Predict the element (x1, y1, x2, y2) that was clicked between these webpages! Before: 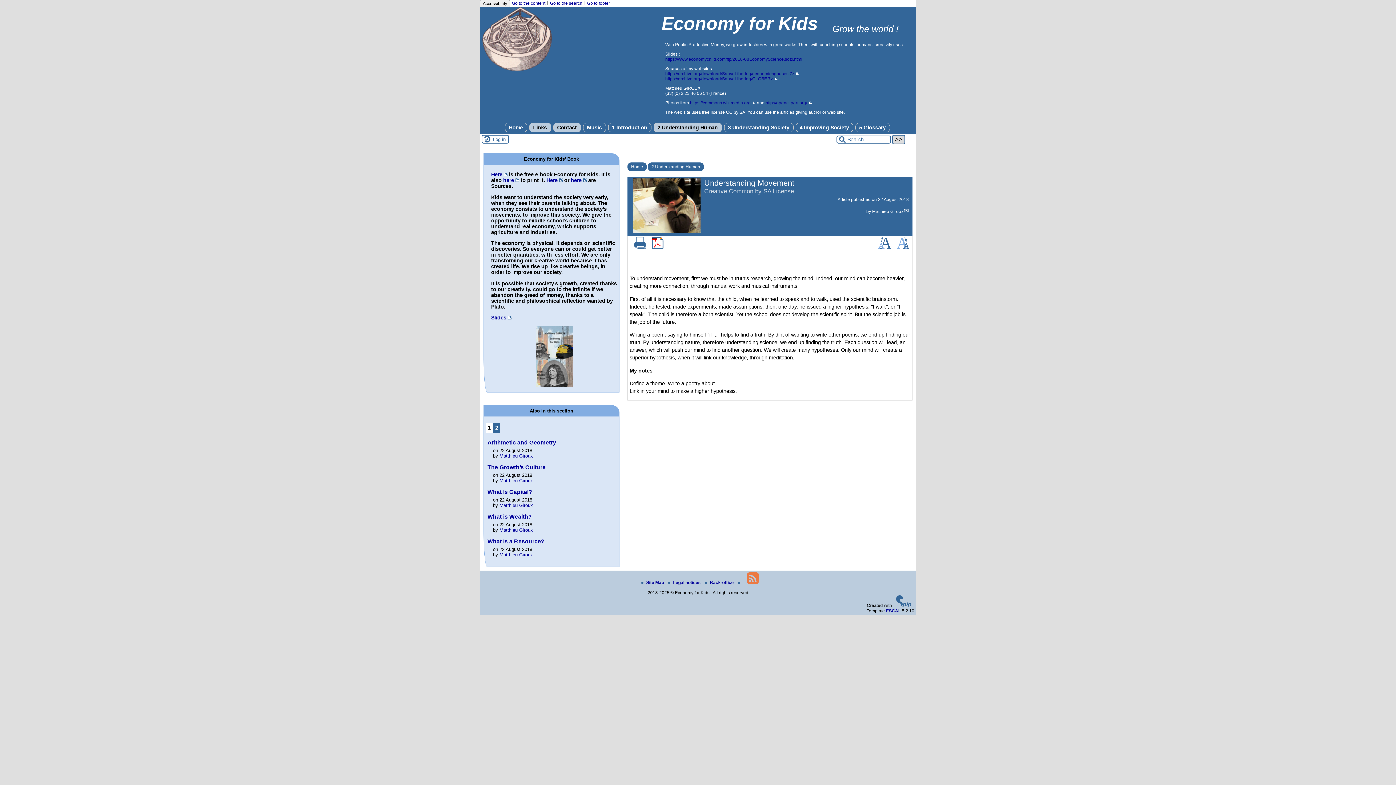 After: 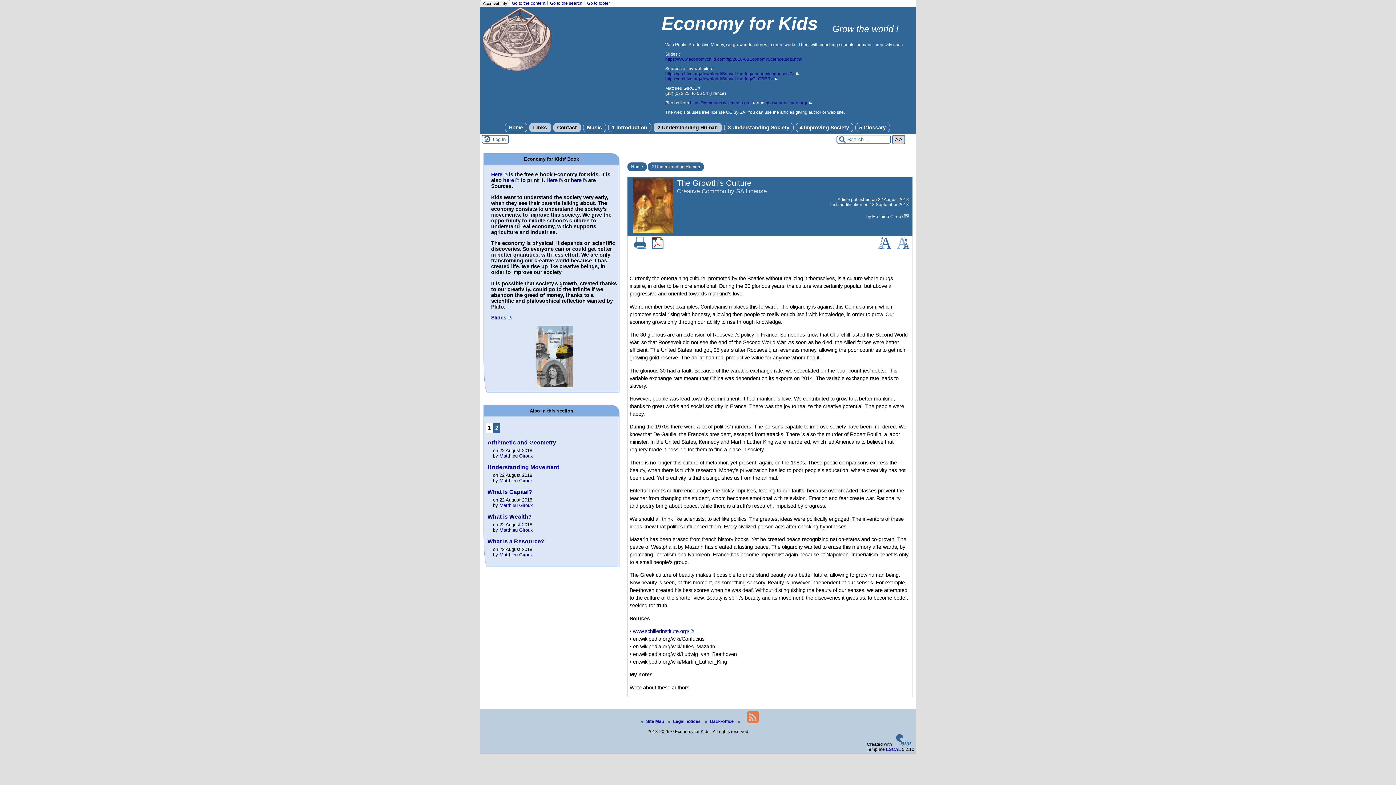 Action: bbox: (487, 464, 545, 470) label: The Growth’s Culture